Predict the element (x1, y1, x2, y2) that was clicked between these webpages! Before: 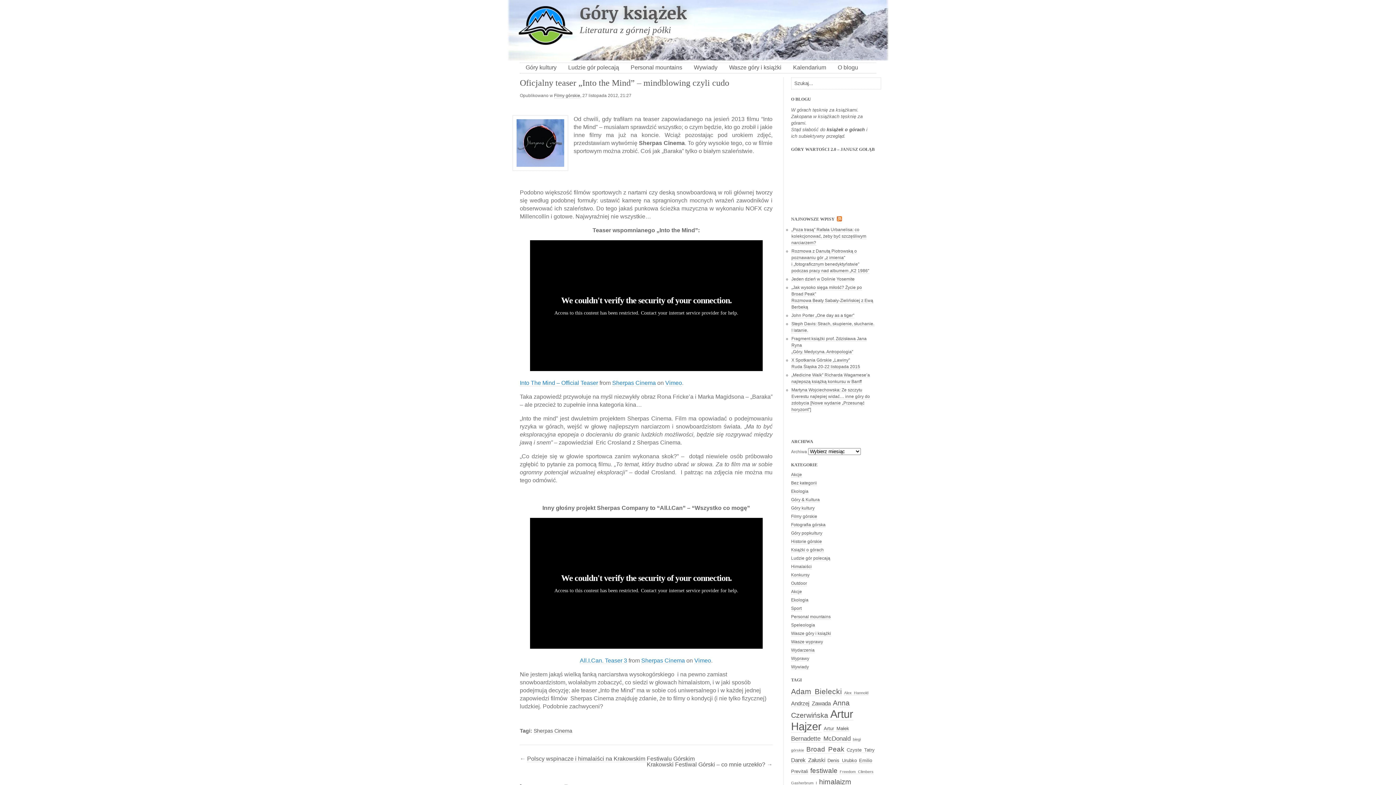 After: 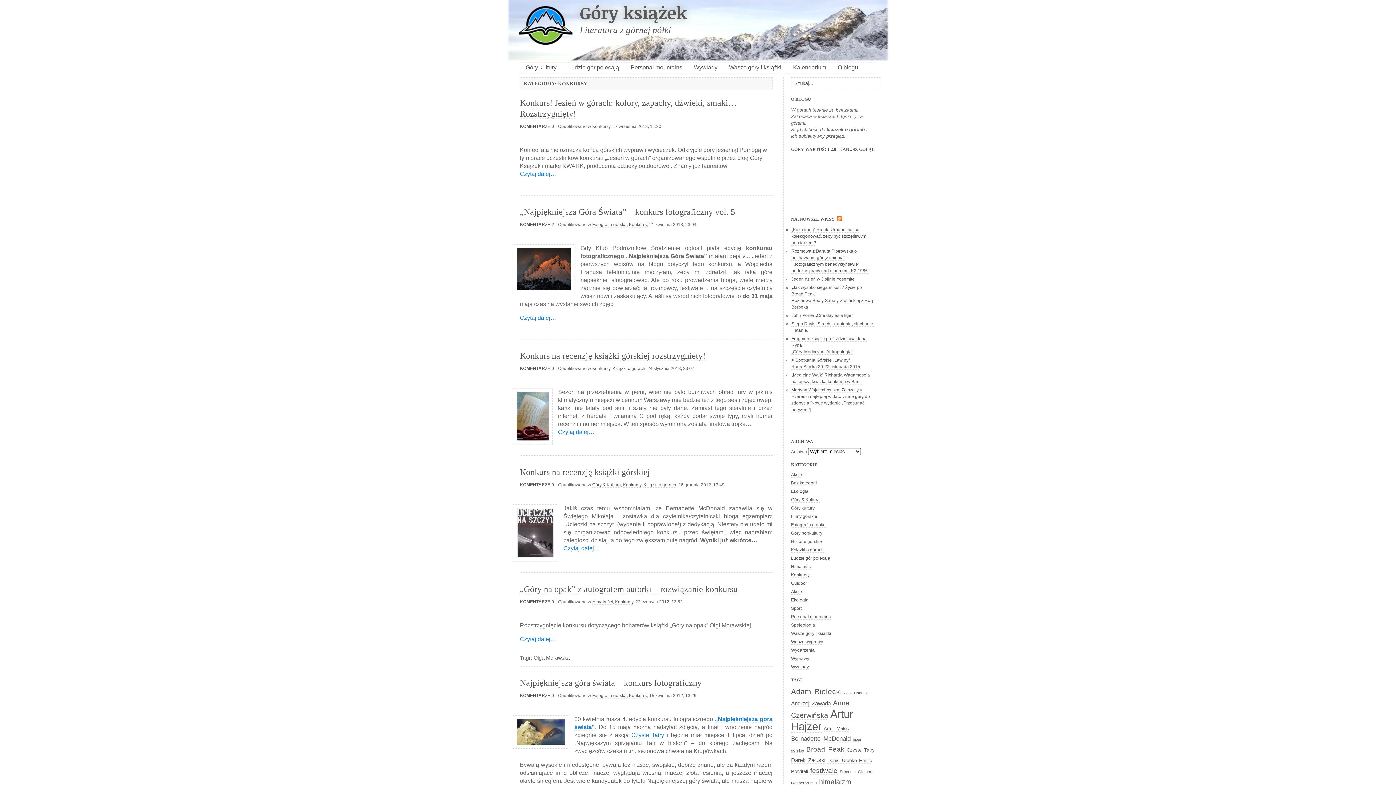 Action: bbox: (791, 572, 809, 578) label: Konkursy